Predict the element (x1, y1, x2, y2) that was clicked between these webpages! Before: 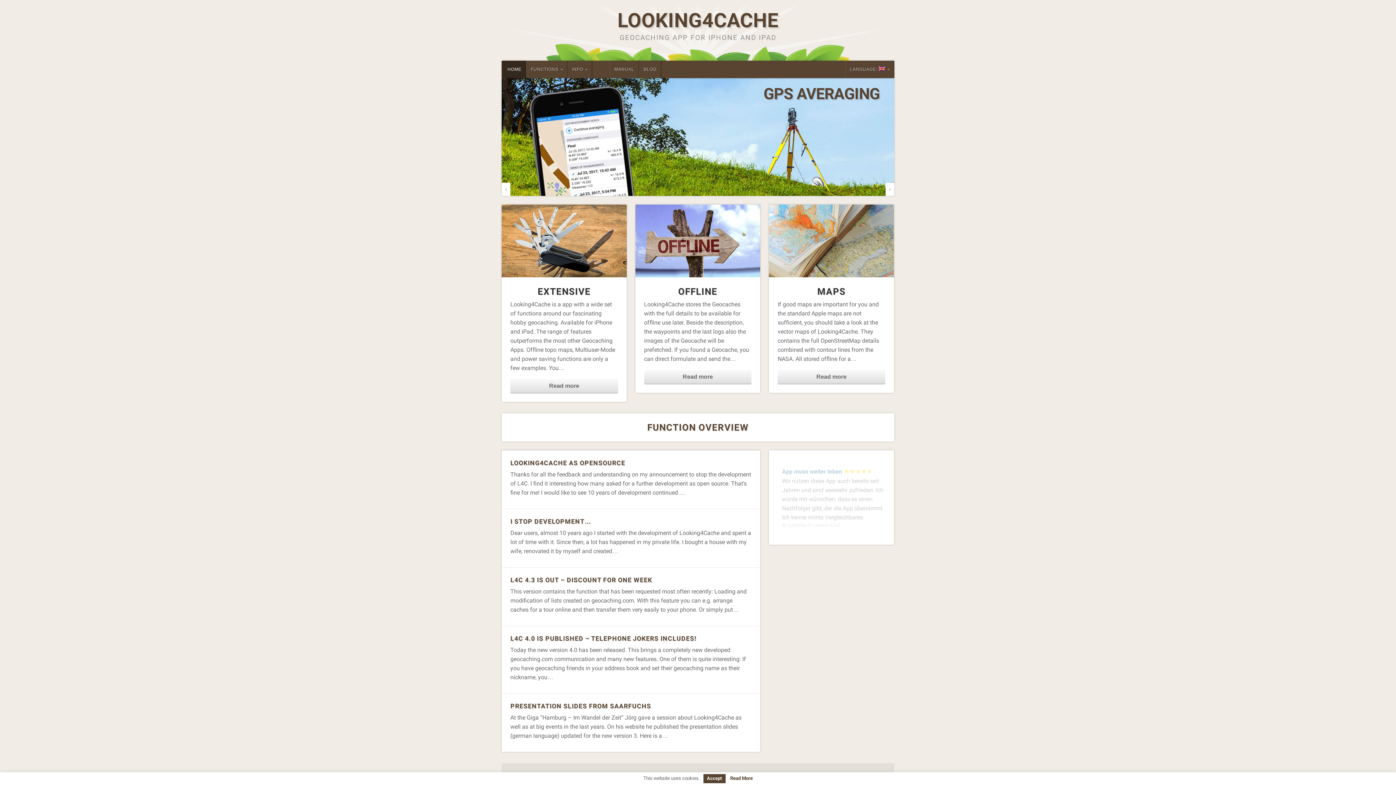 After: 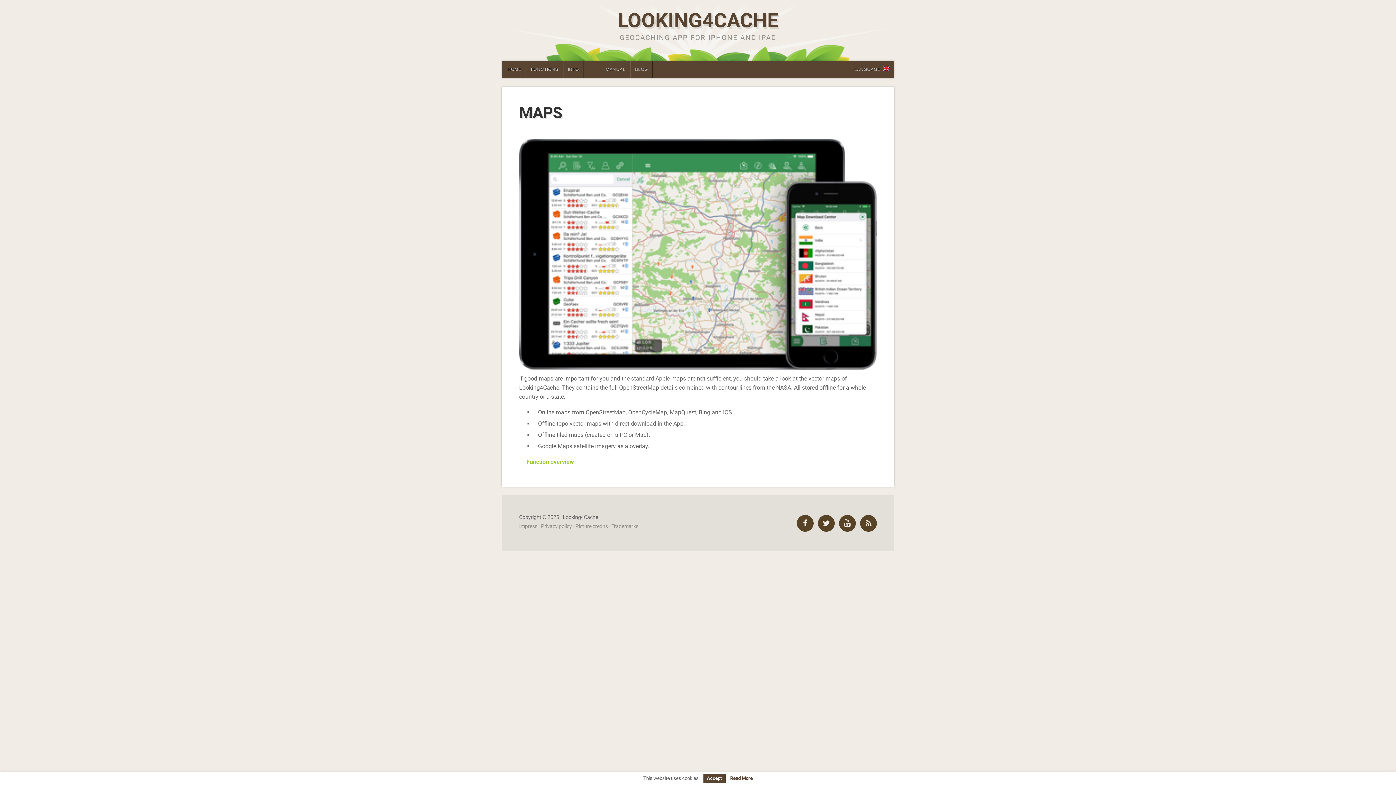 Action: bbox: (769, 204, 894, 277)